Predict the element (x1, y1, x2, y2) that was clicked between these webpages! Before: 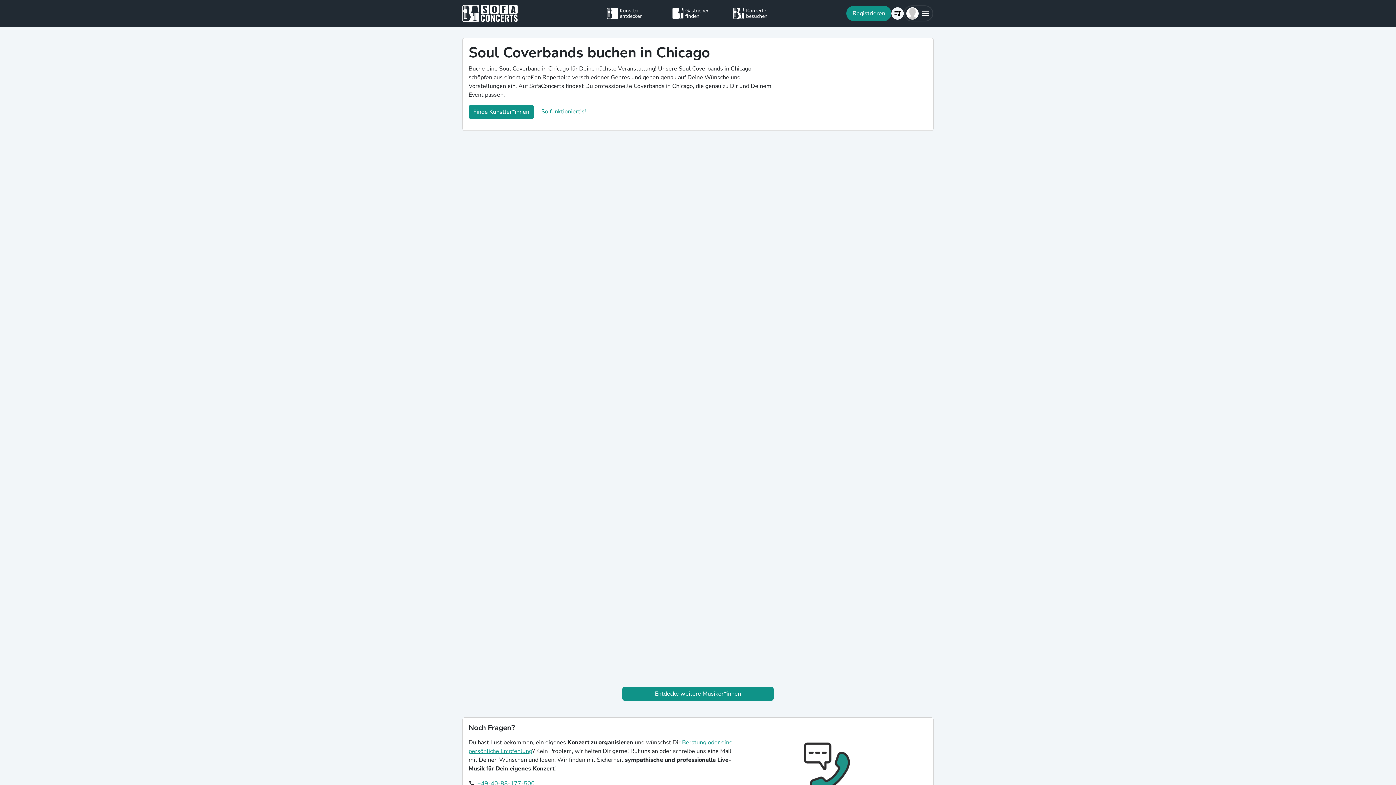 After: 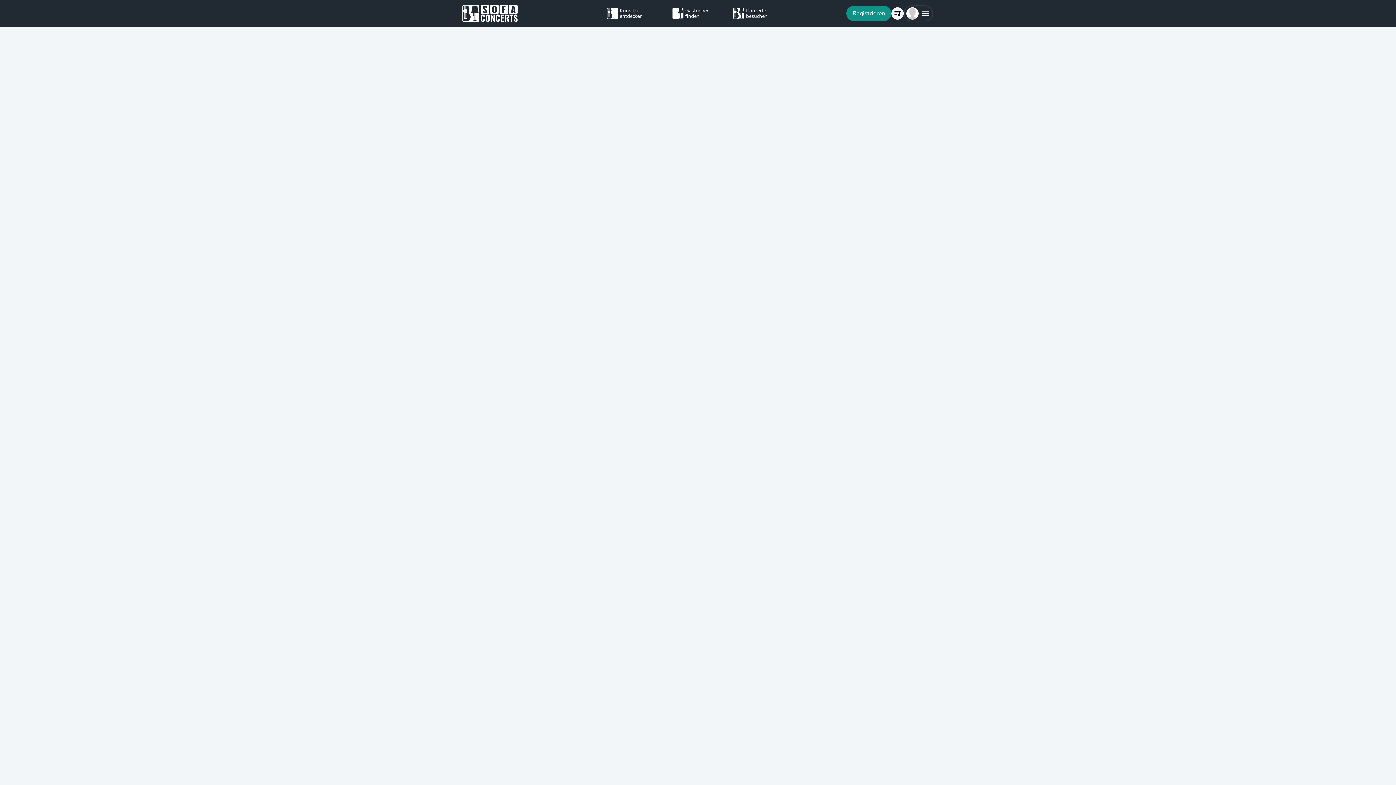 Action: bbox: (607, 5, 663, 21) label: Künstler entdecken